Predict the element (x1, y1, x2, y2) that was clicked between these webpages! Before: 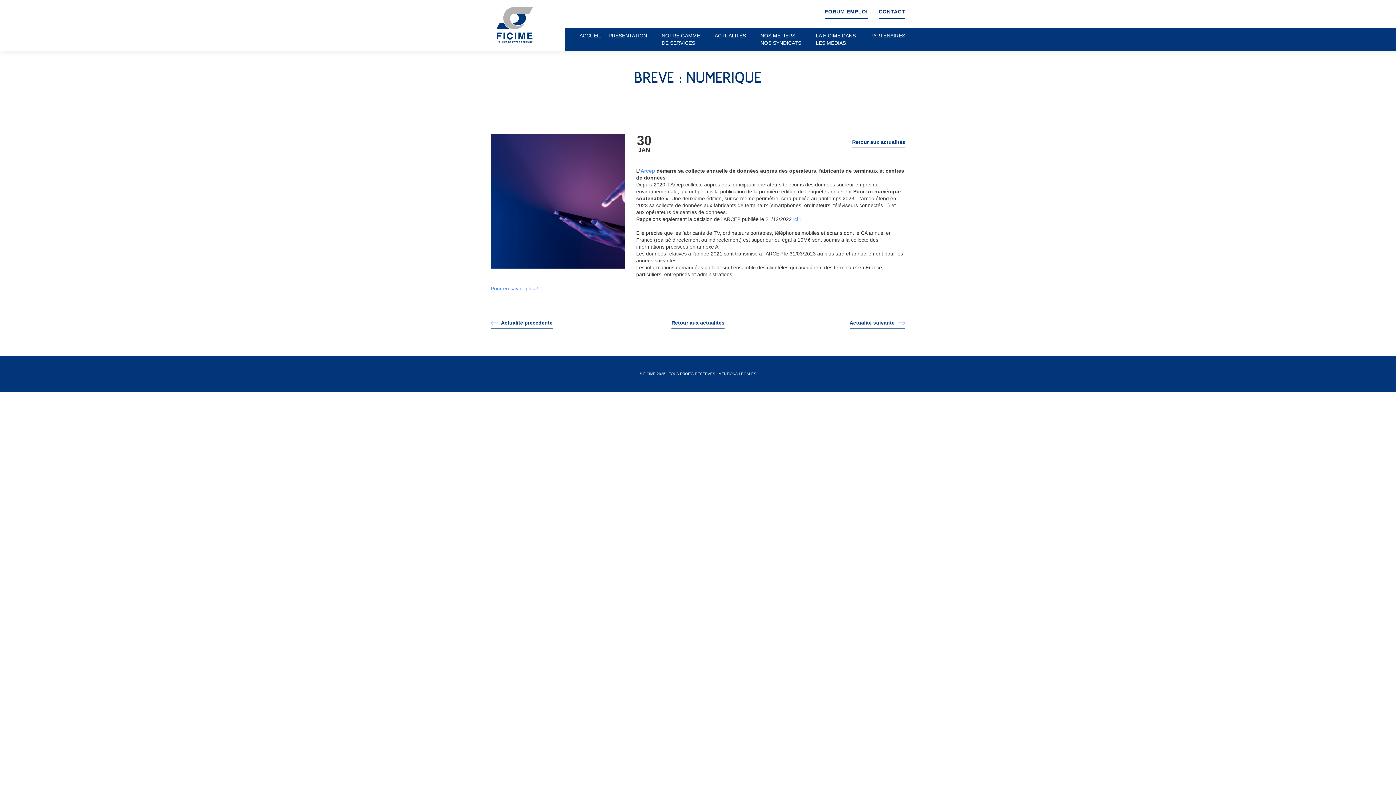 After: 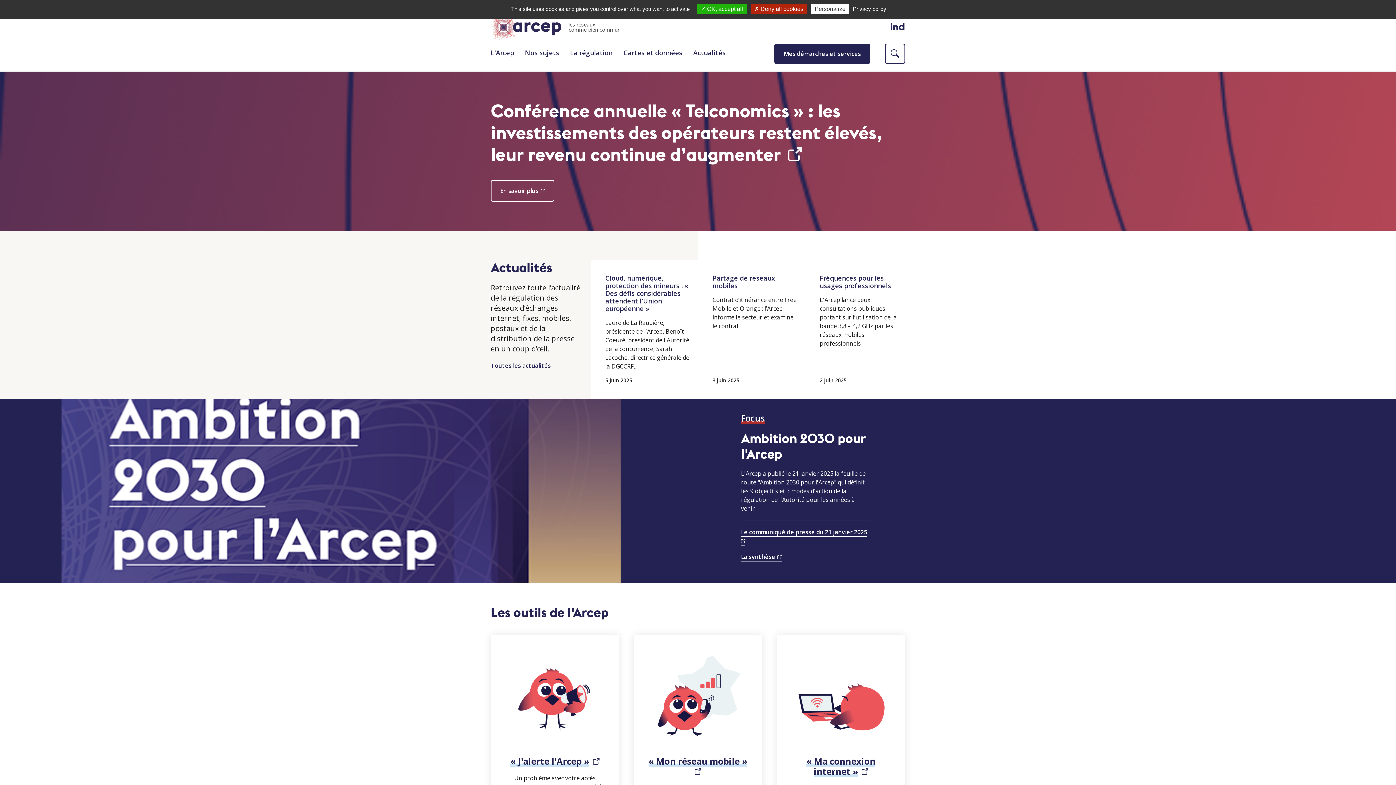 Action: bbox: (640, 168, 655, 174) label: Arcep